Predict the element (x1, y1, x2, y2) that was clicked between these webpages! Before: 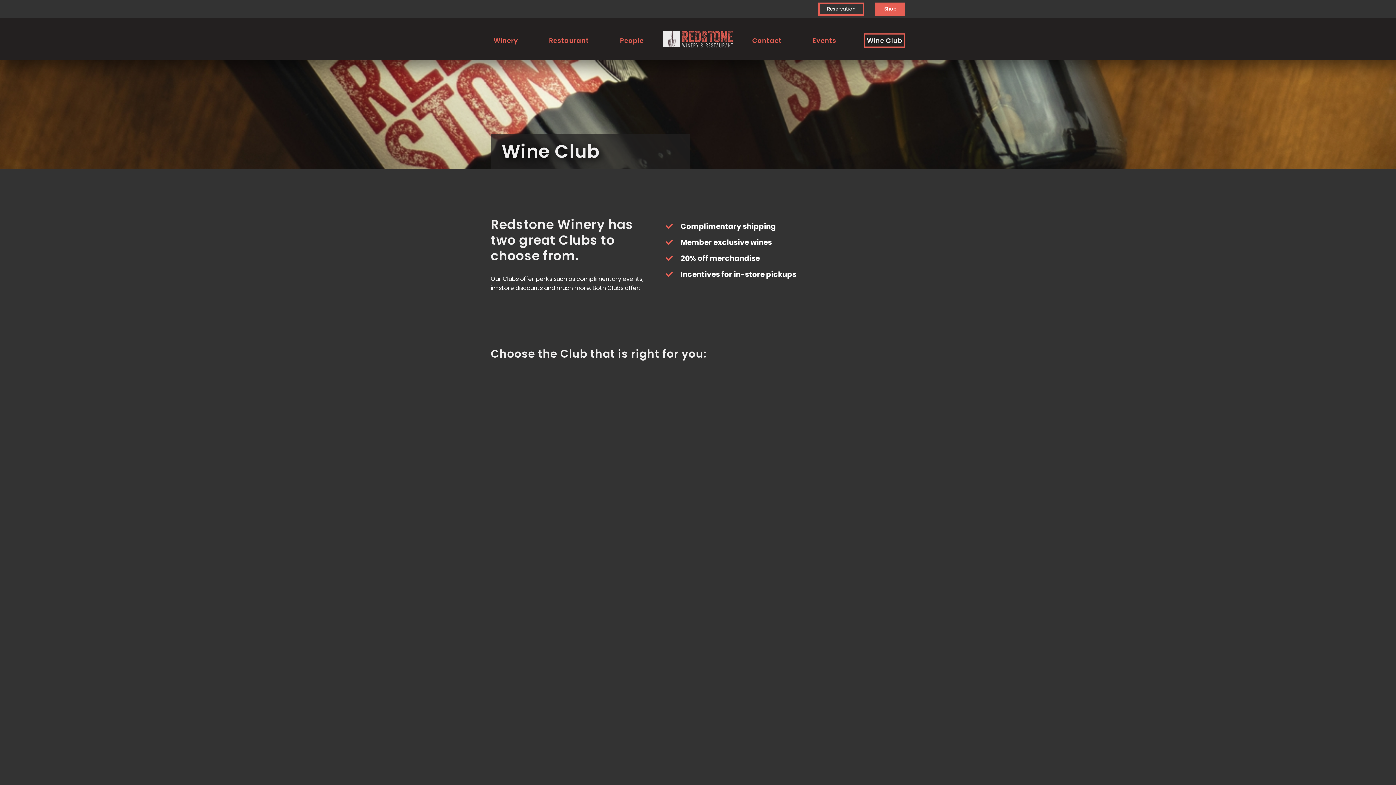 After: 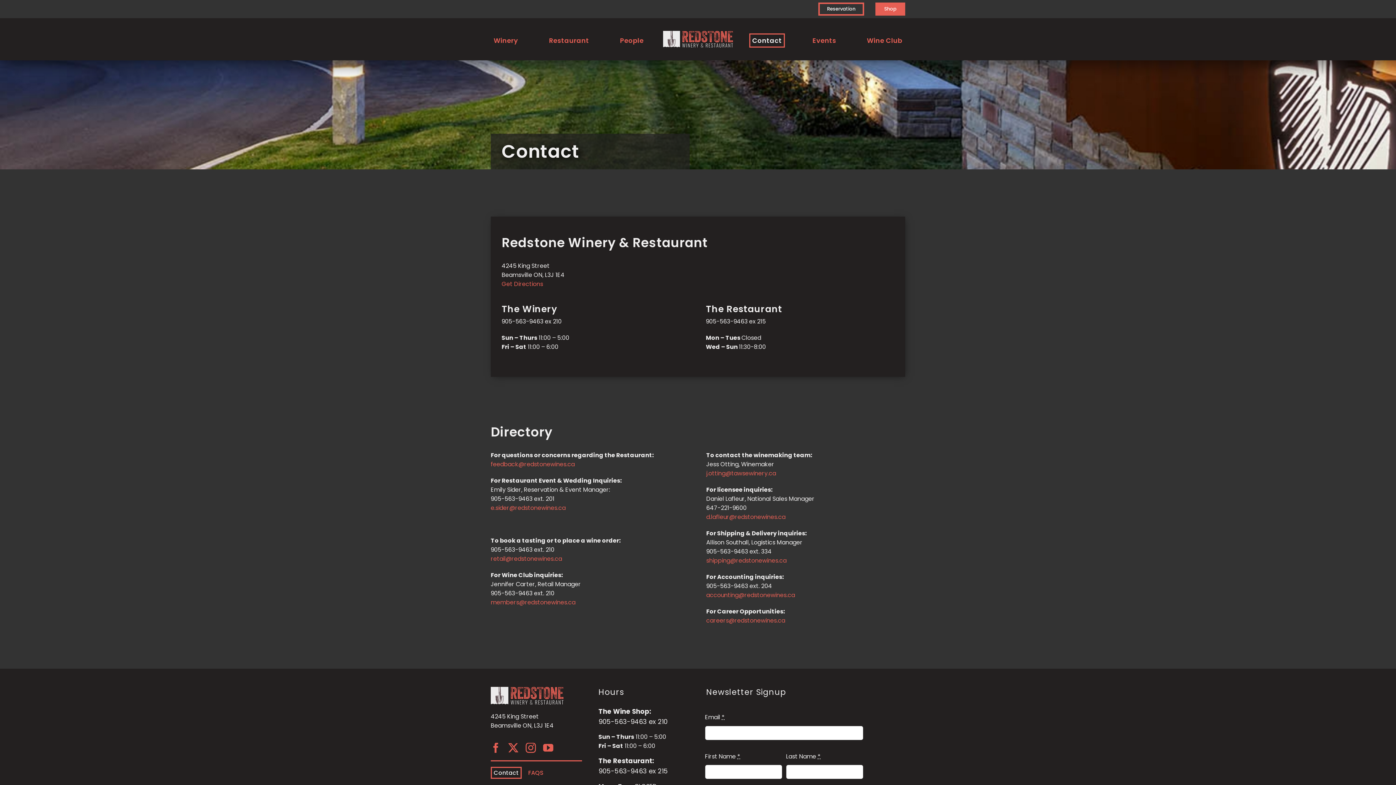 Action: bbox: (749, 33, 785, 47) label: Contact